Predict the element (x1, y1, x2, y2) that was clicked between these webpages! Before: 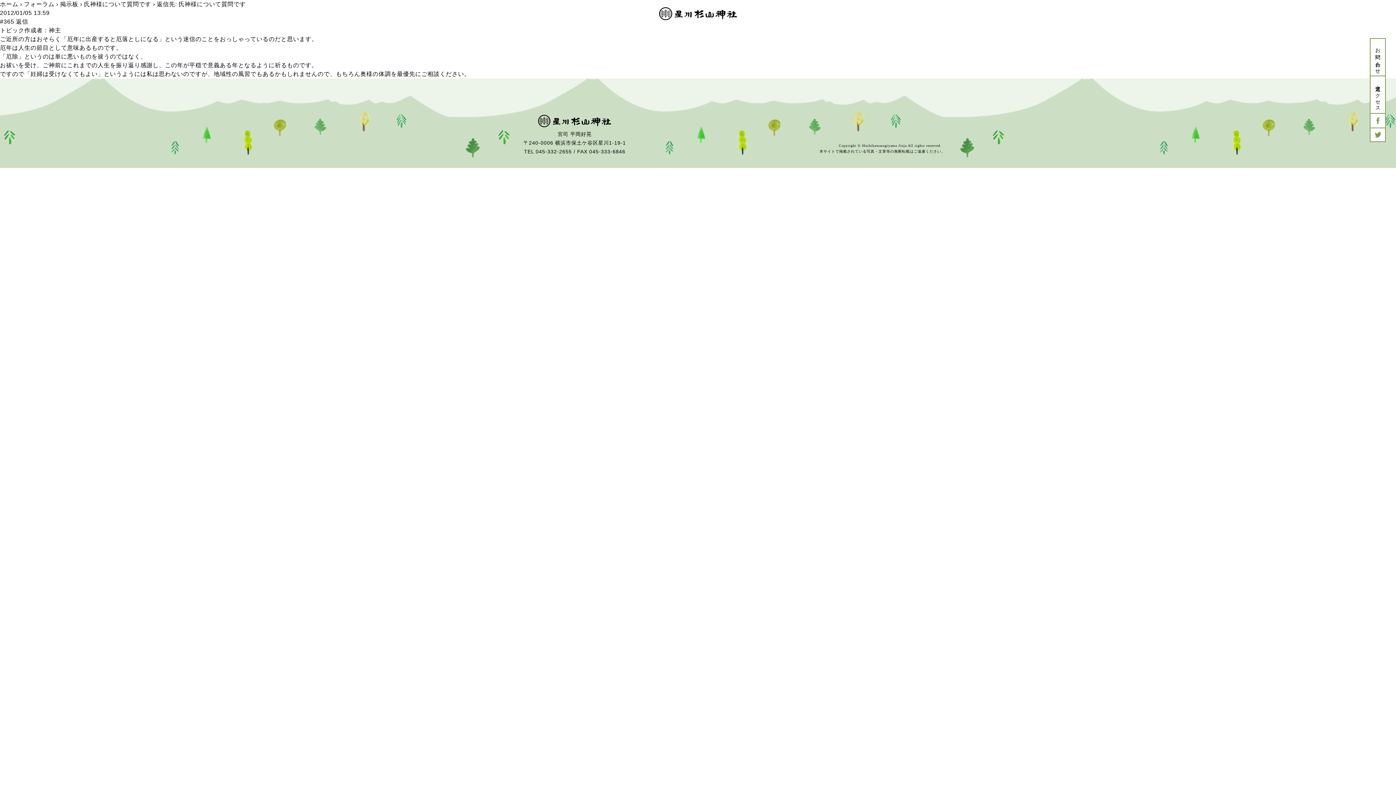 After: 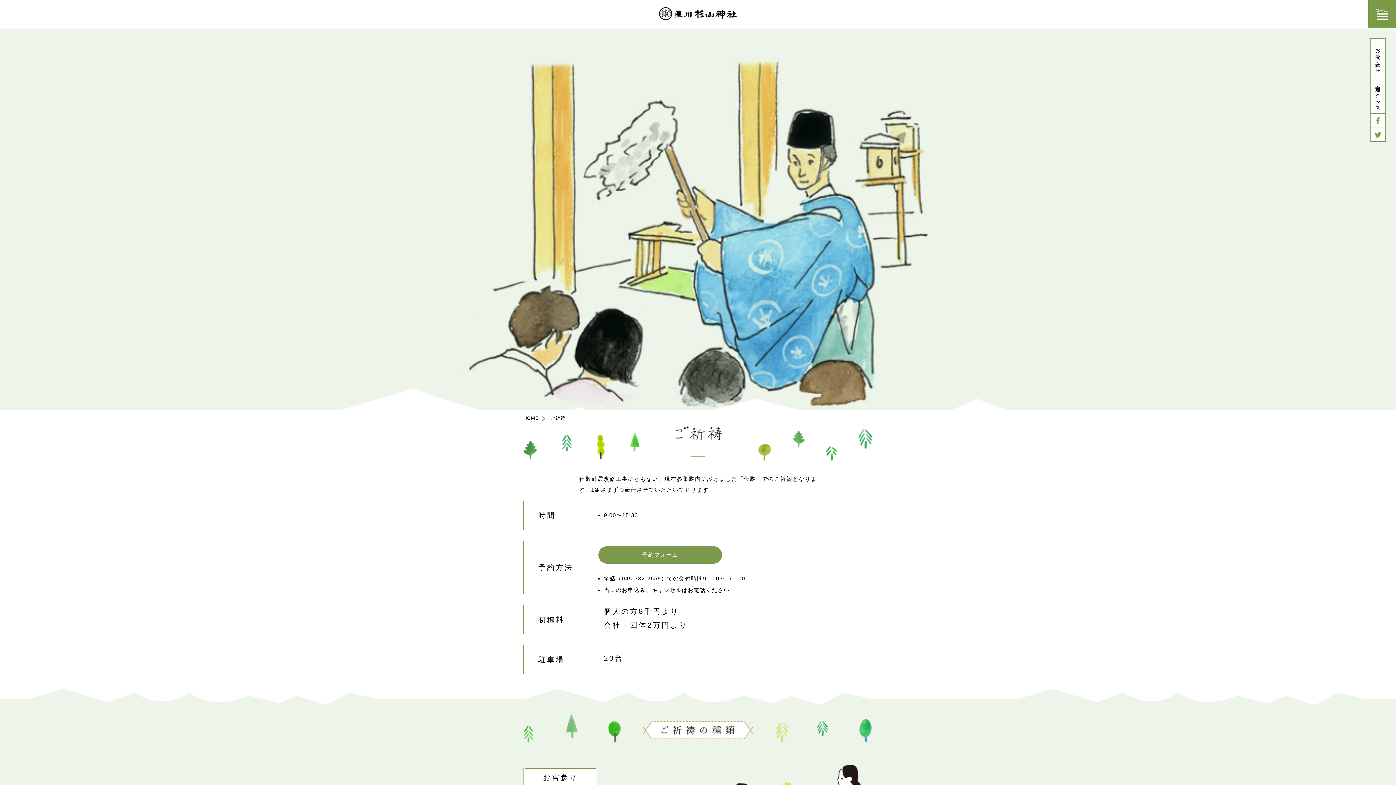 Action: label: ご祈祷について bbox: (610, 30, 692, 49)